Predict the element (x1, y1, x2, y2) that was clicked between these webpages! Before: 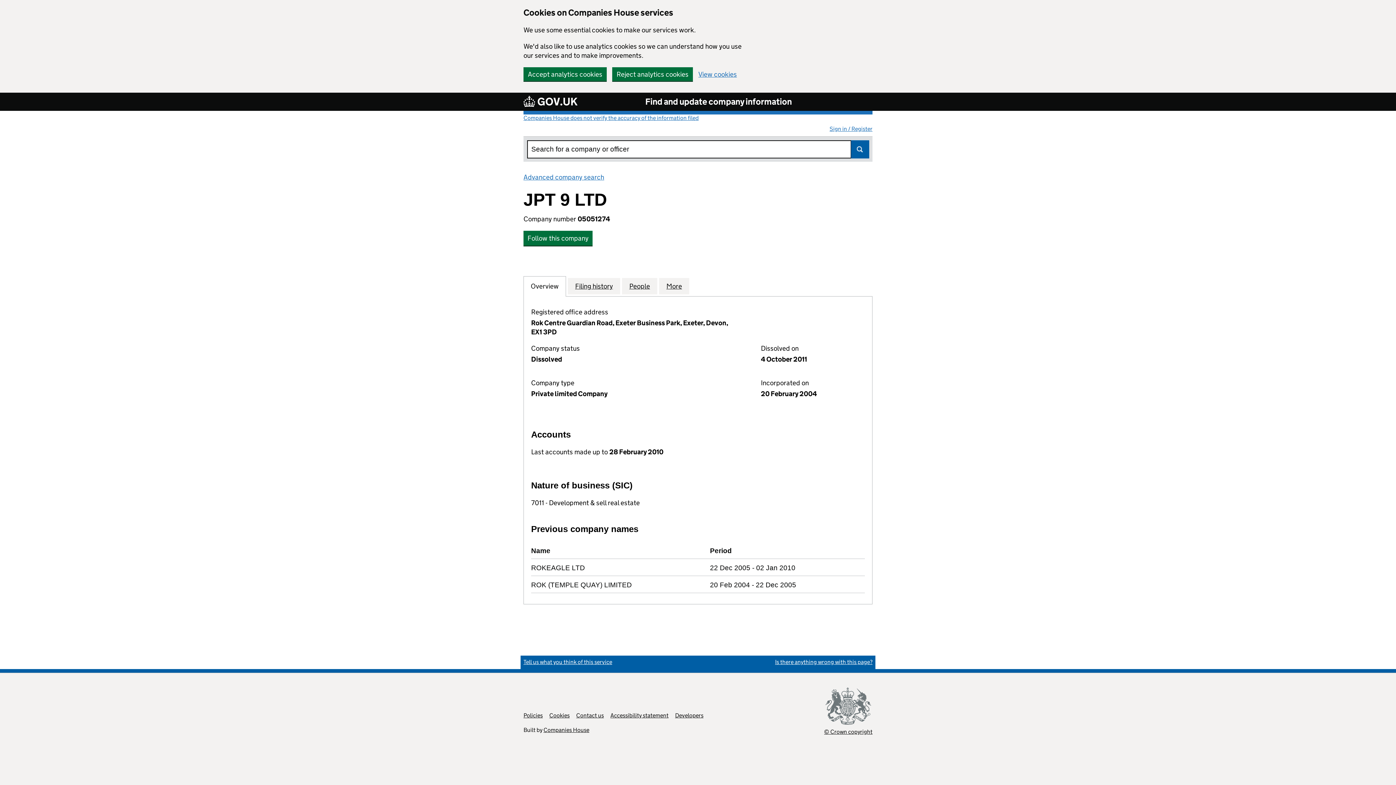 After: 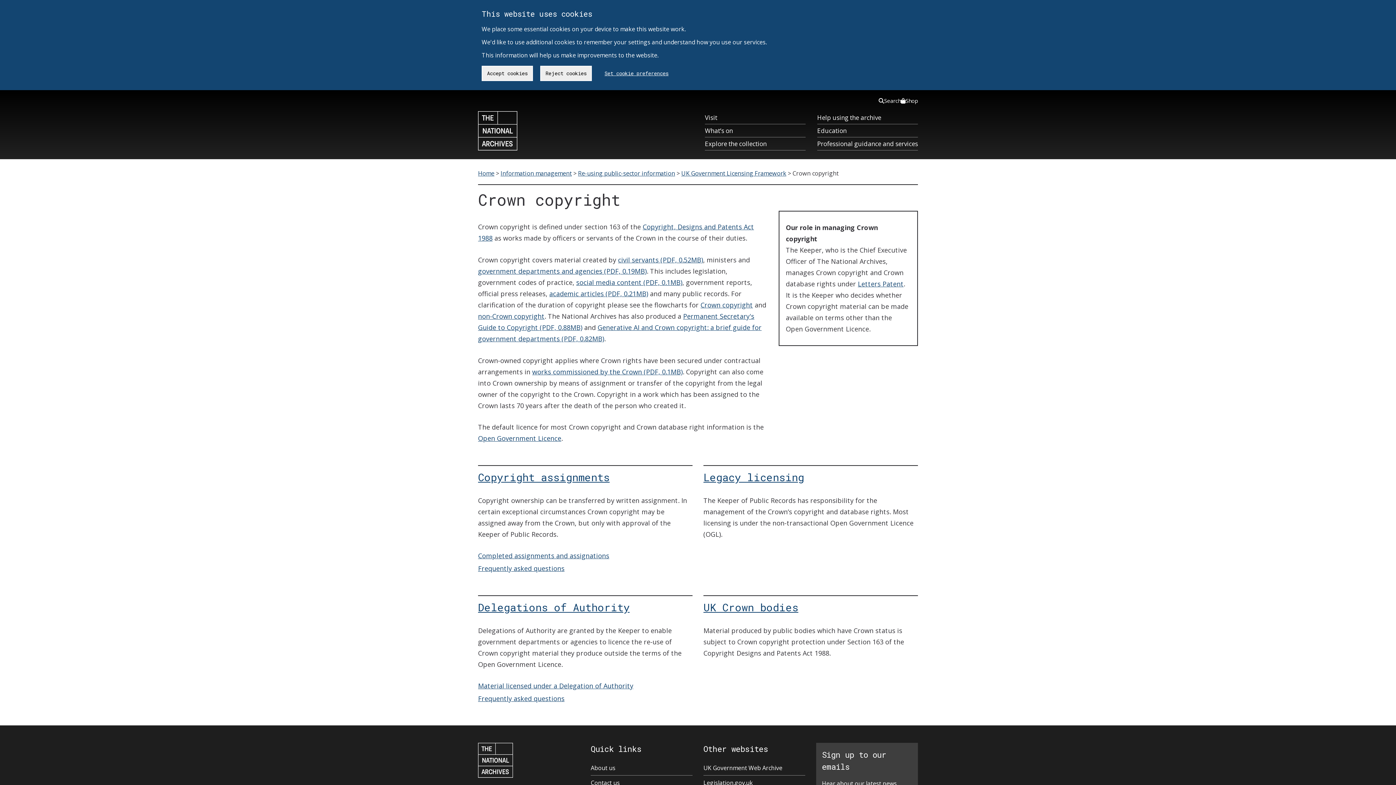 Action: bbox: (824, 688, 872, 736) label: © Crown copyright